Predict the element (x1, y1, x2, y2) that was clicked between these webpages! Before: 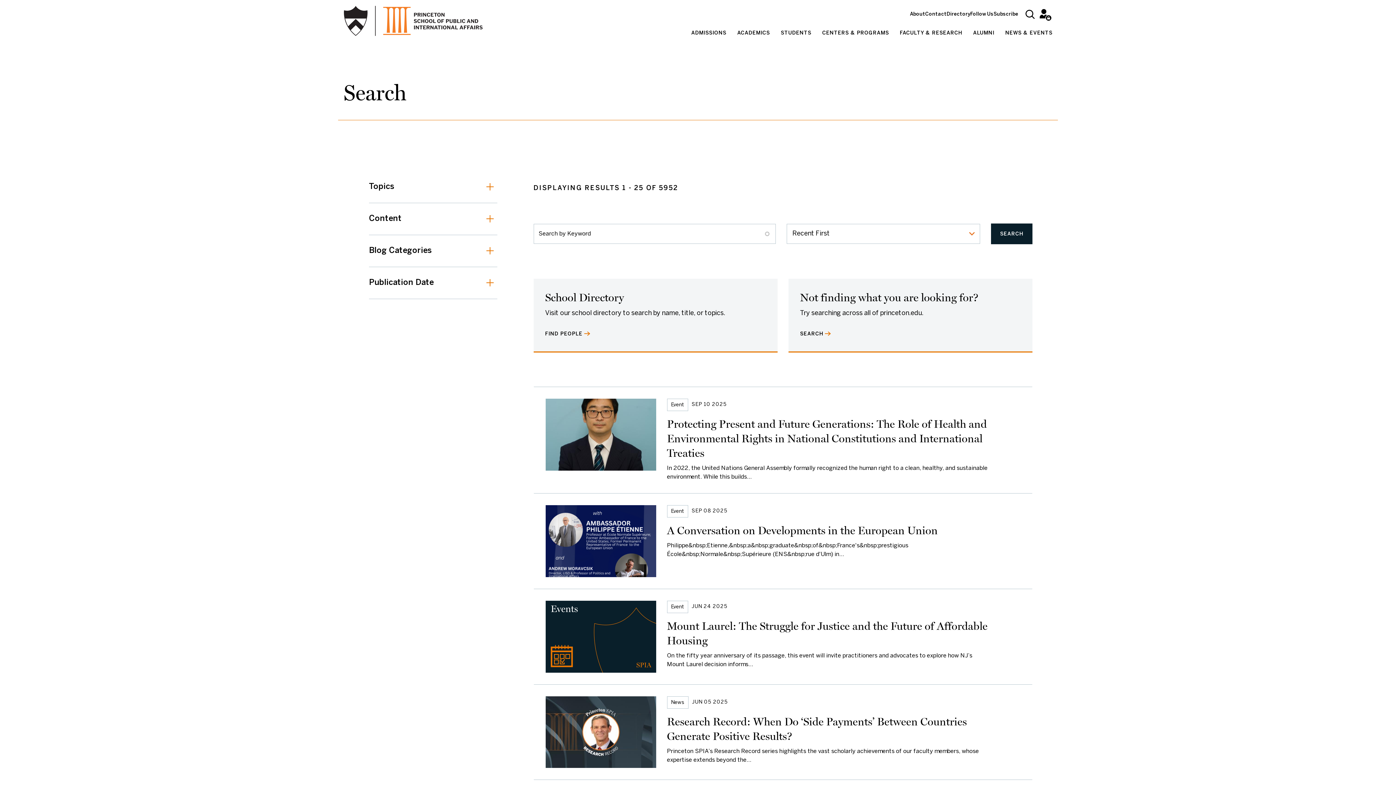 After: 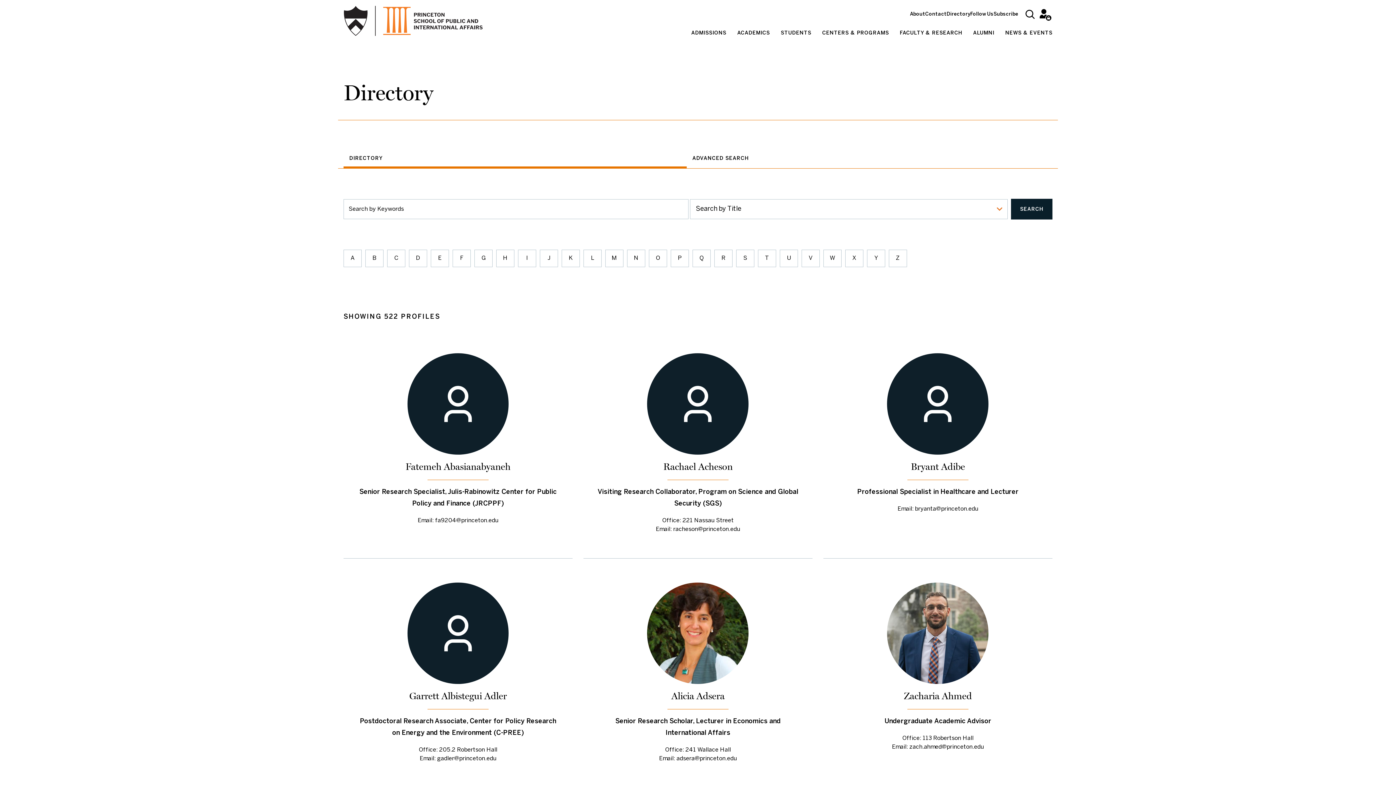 Action: label: FIND PEOPLE bbox: (545, 329, 590, 337)